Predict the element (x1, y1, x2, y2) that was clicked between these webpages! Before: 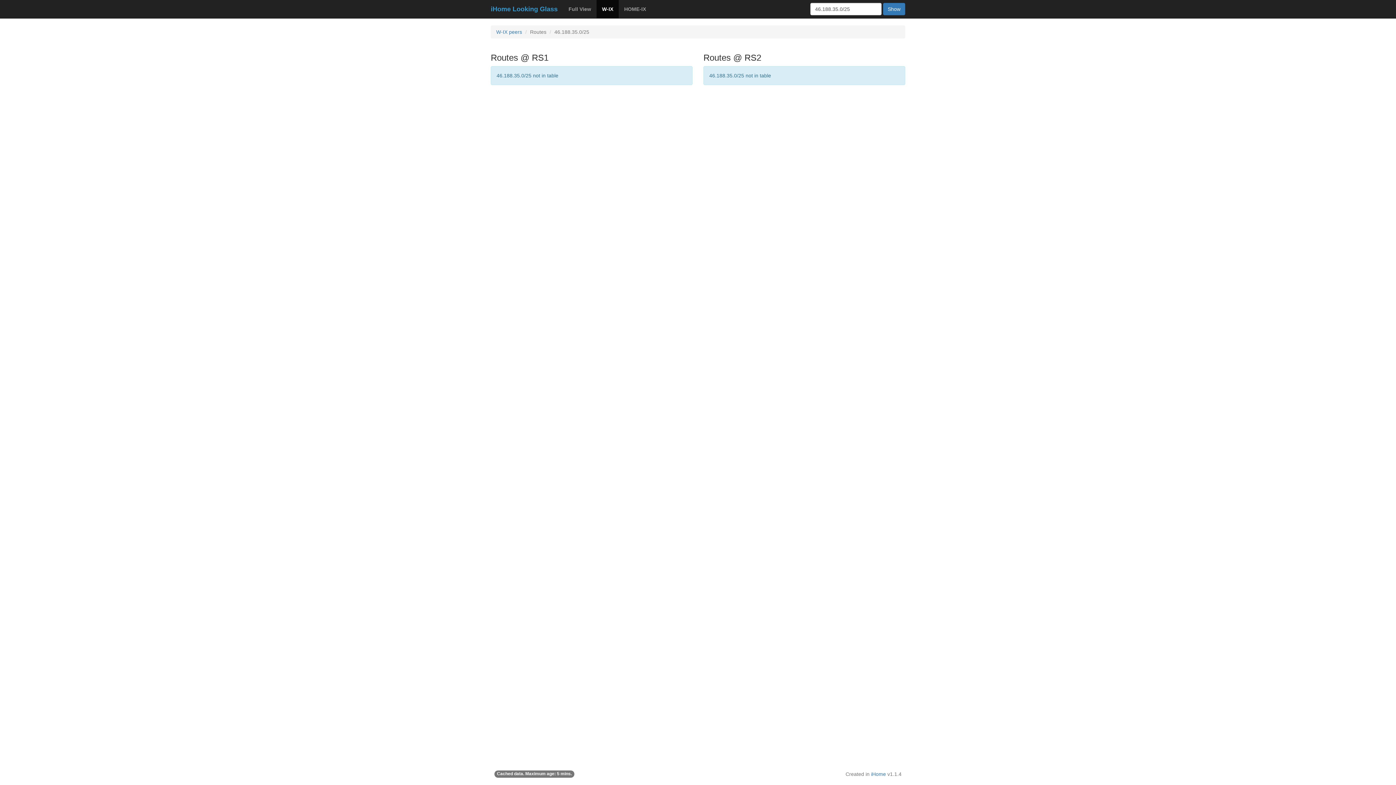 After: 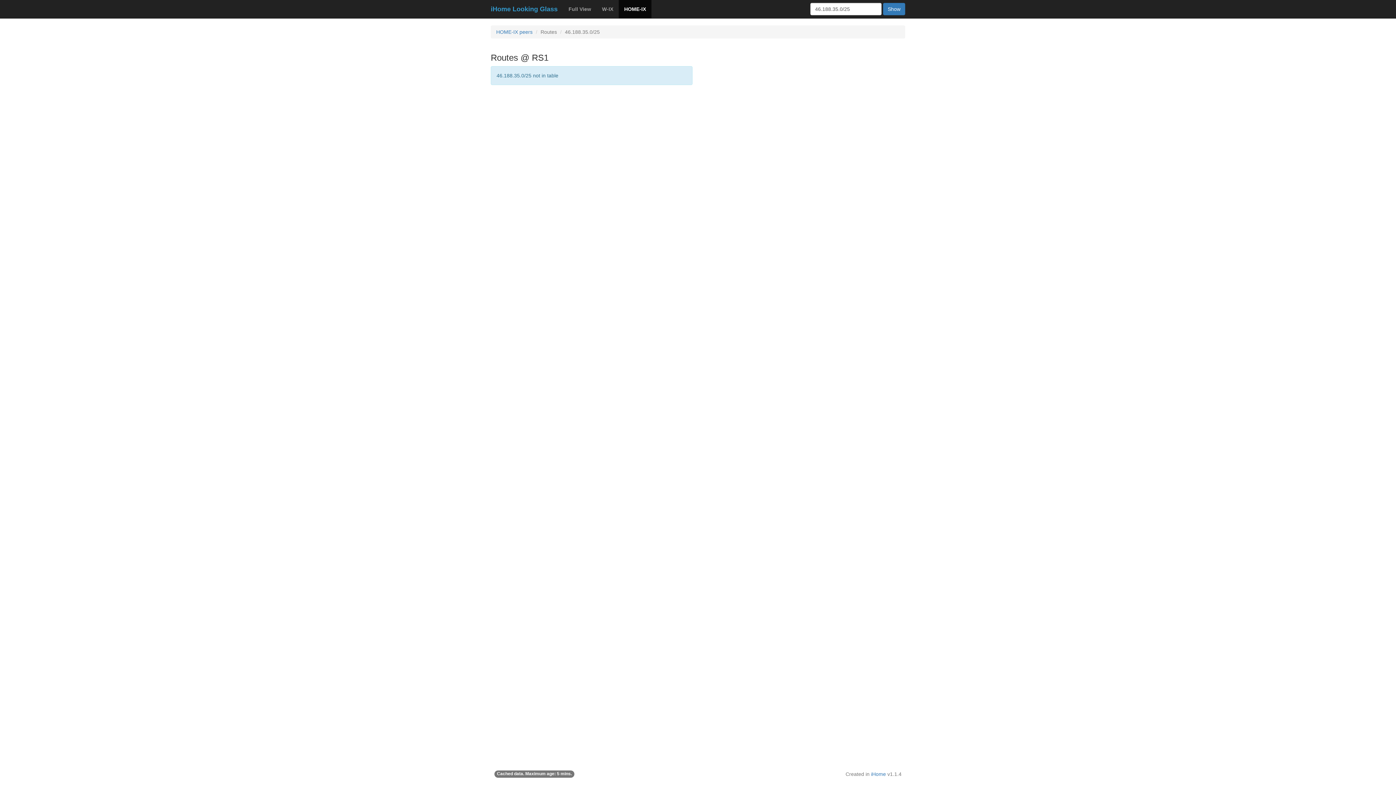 Action: bbox: (618, 0, 651, 18) label: HOME-IX